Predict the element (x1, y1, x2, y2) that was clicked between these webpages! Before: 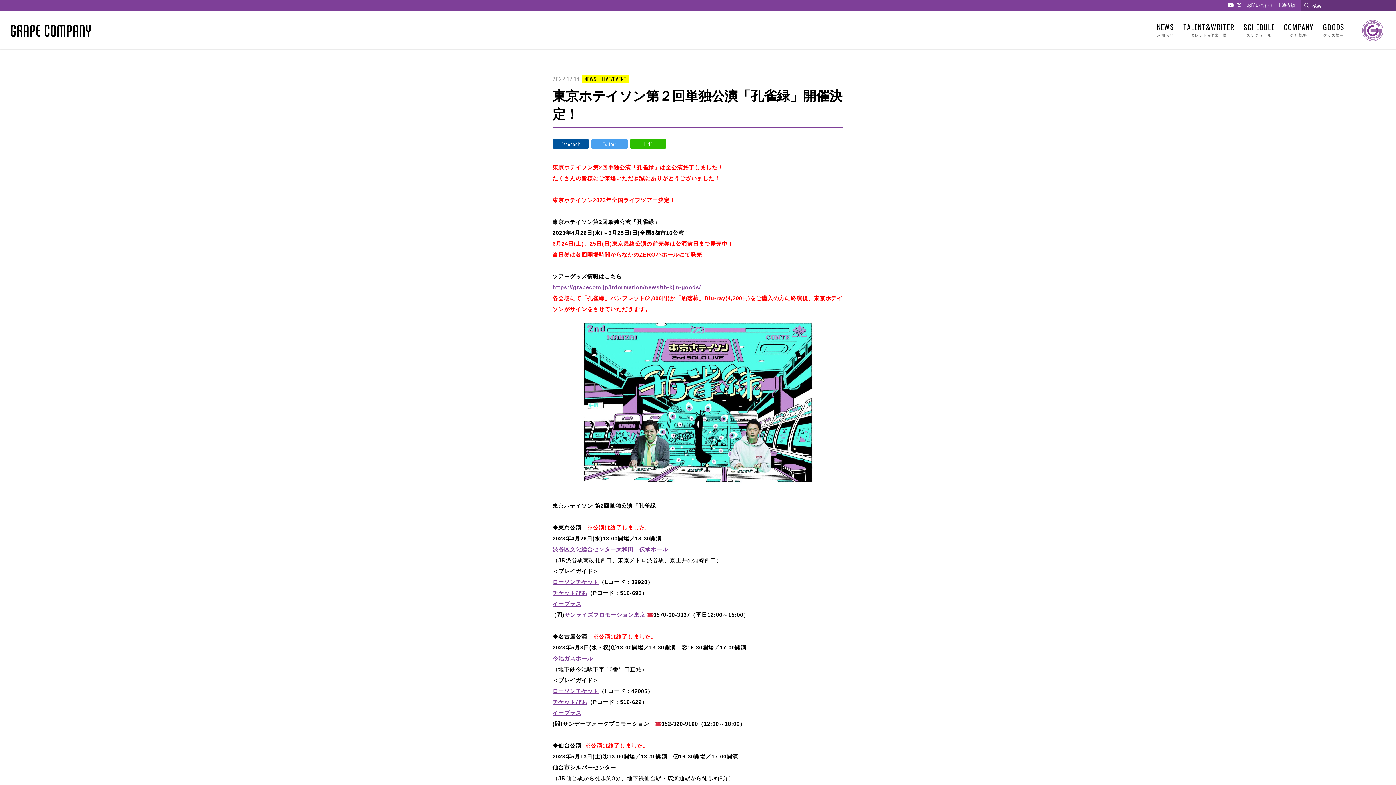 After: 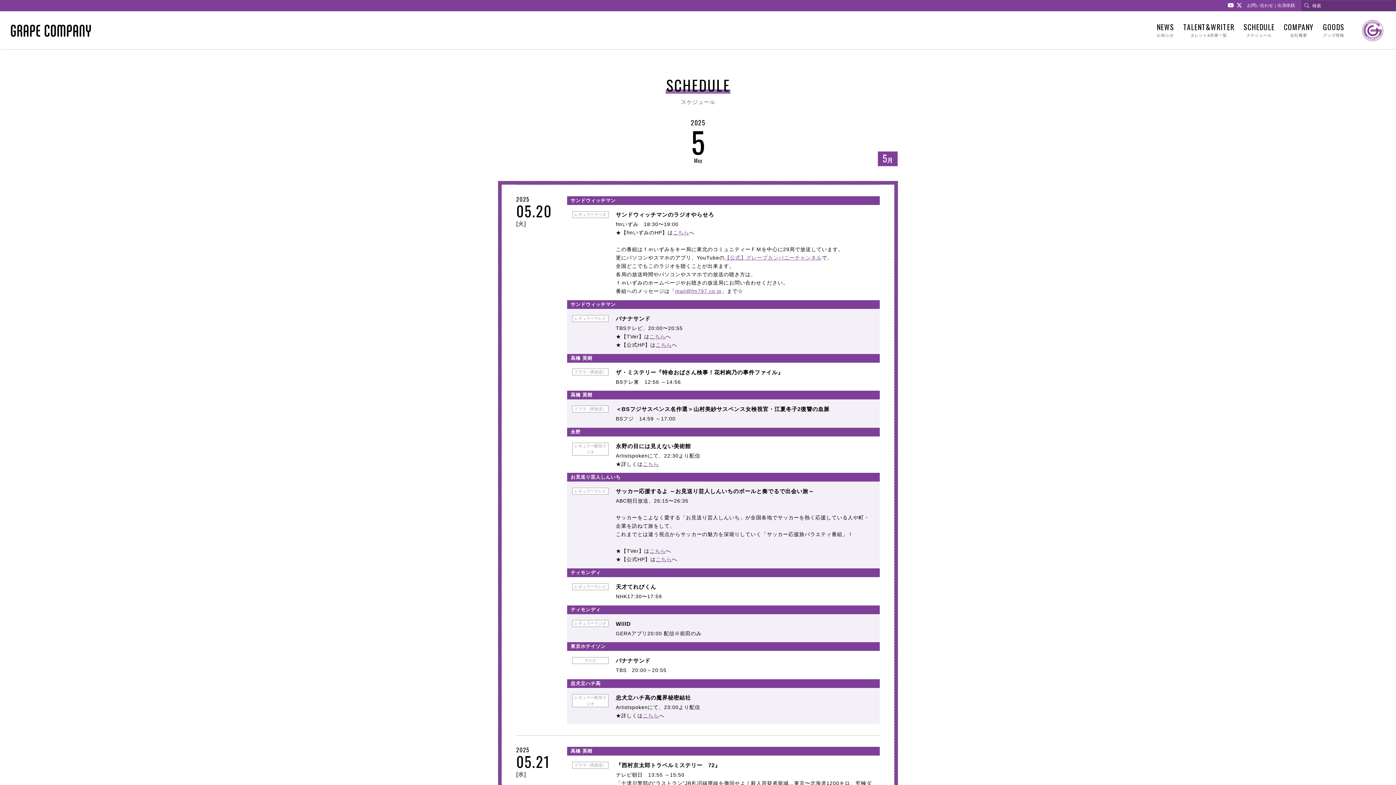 Action: bbox: (1243, 23, 1274, 37) label: SCHEDULE
スケジュール